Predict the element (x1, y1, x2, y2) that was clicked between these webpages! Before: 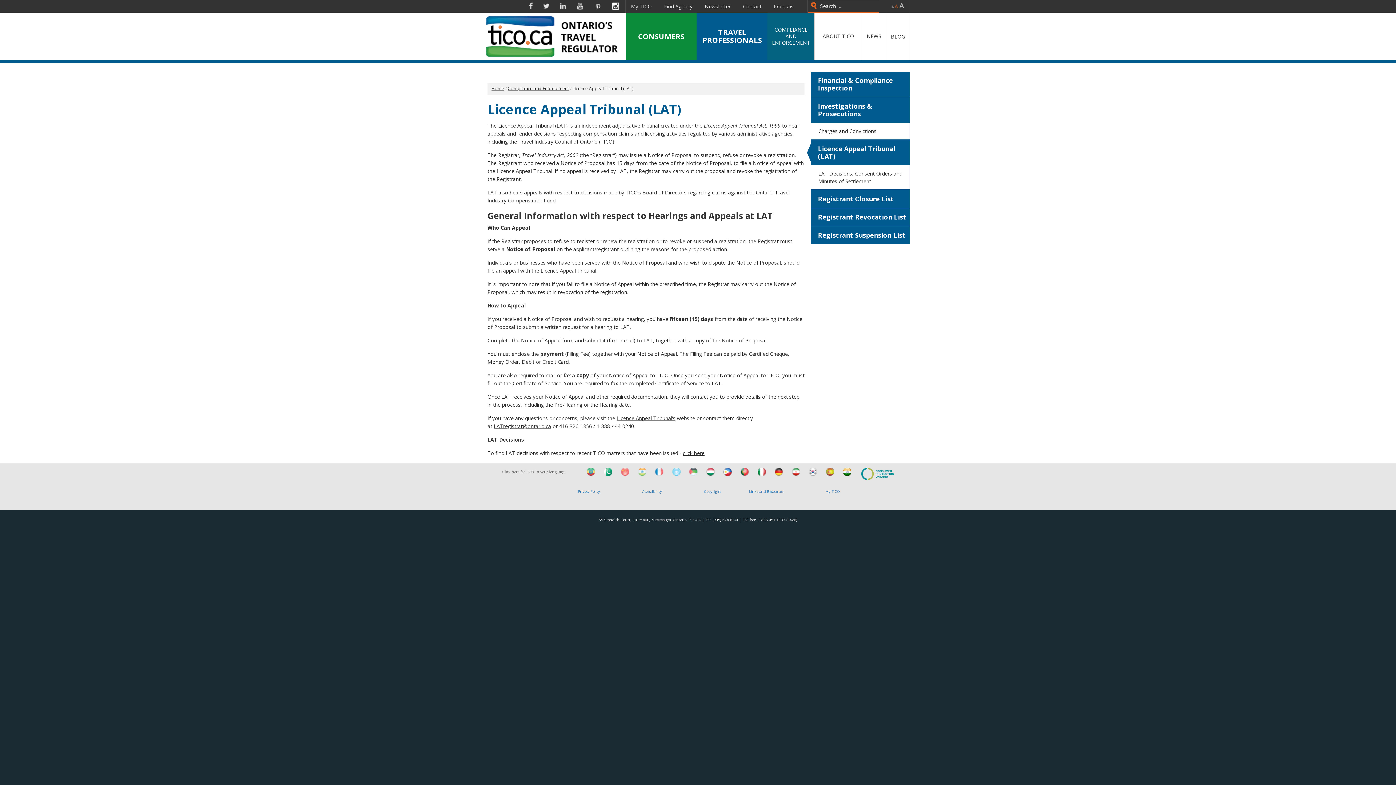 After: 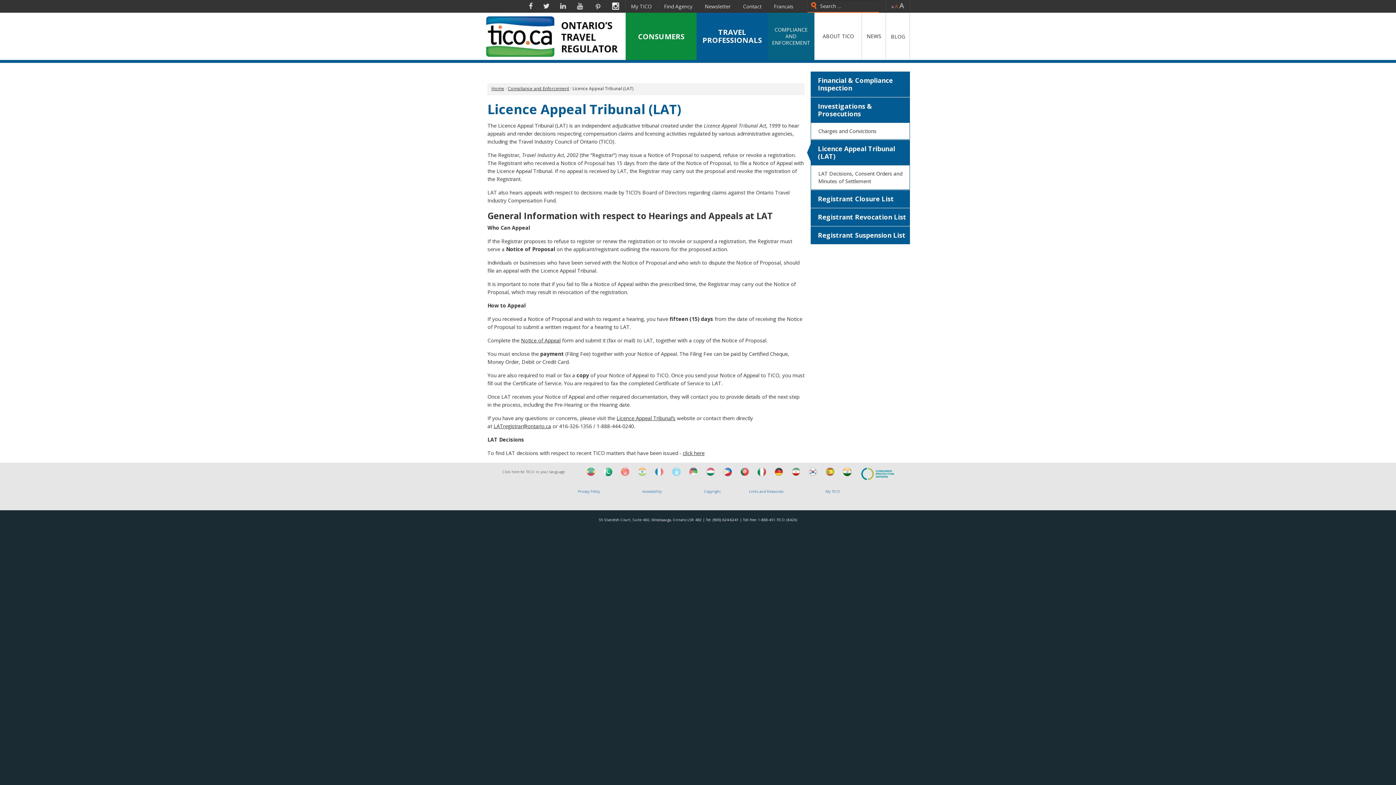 Action: bbox: (512, 380, 561, 386) label: Certificate of Service